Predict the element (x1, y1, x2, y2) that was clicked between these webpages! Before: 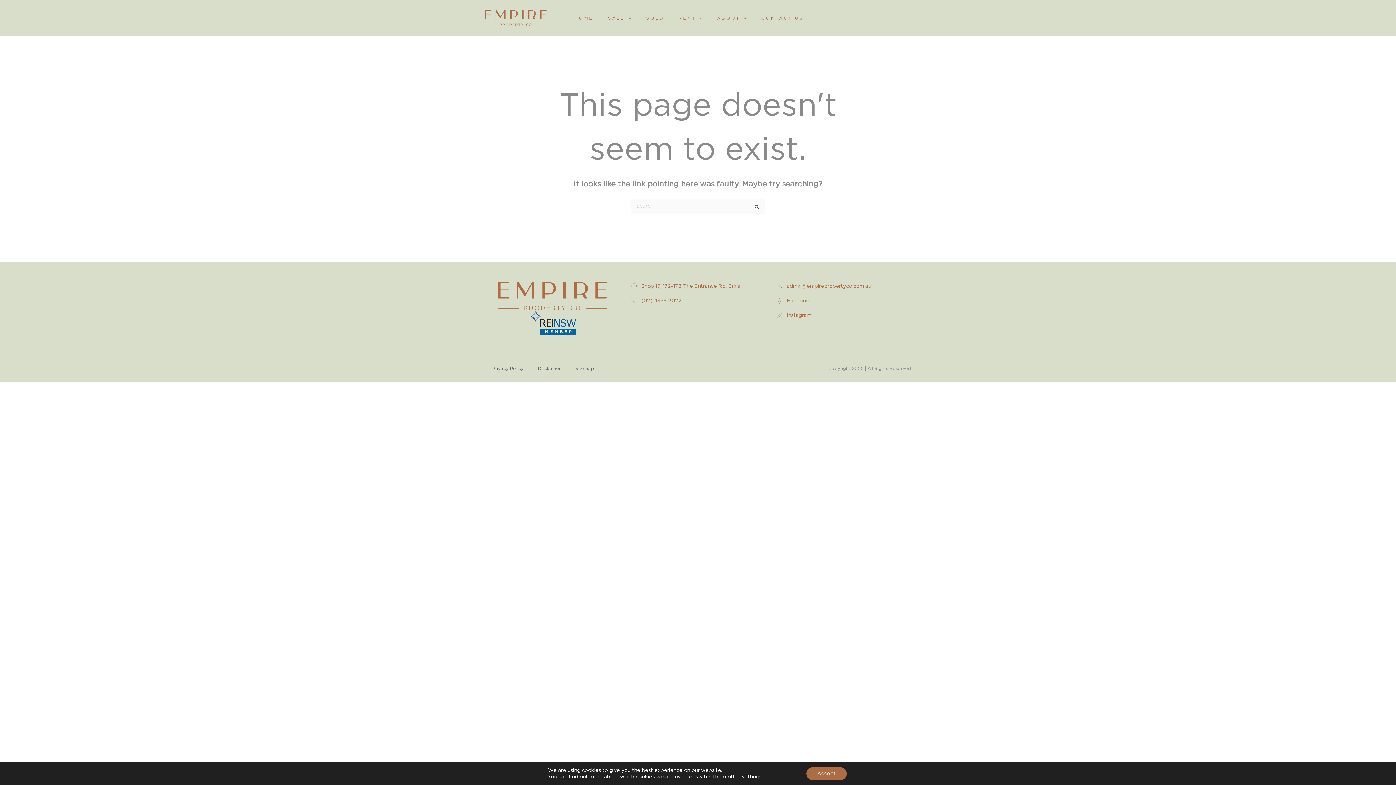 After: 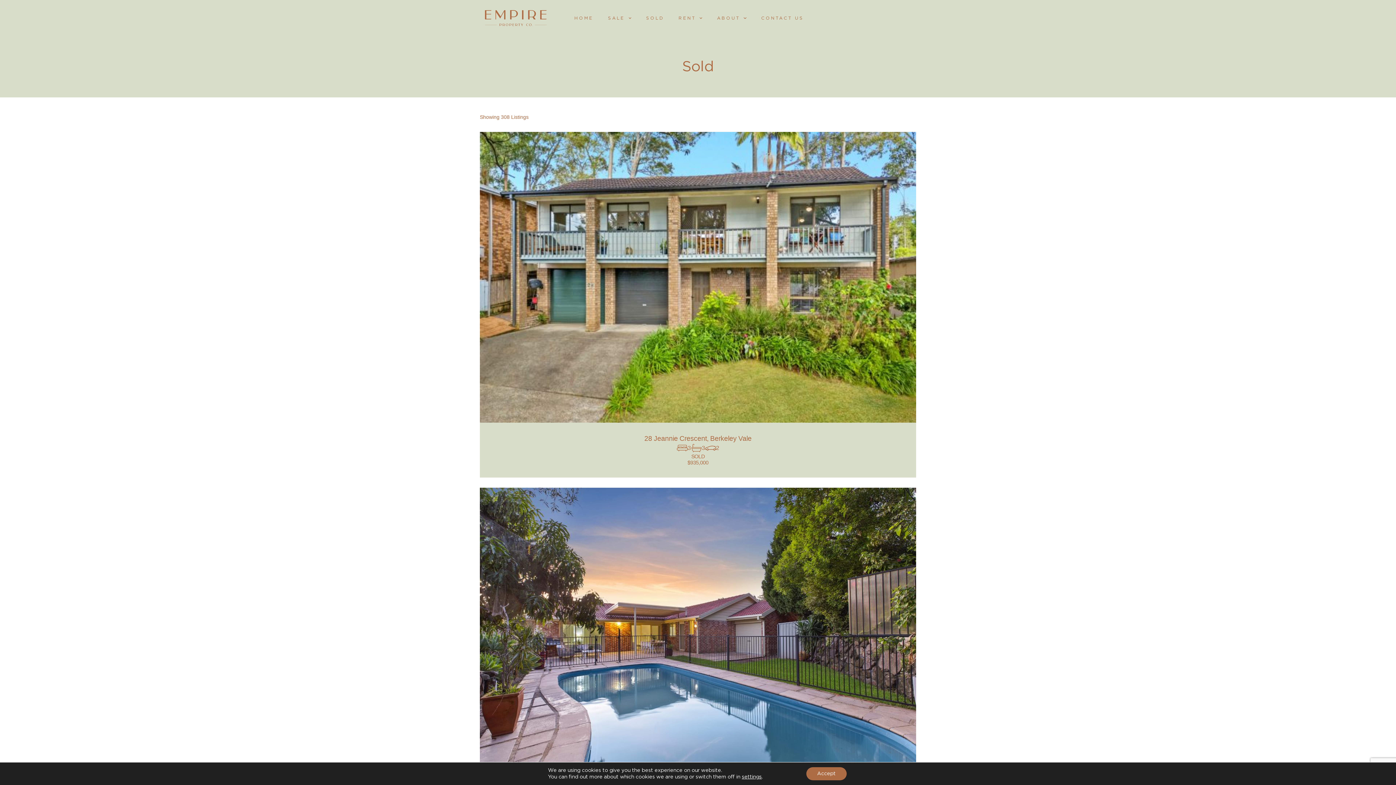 Action: label: SOLD bbox: (638, 10, 671, 25)